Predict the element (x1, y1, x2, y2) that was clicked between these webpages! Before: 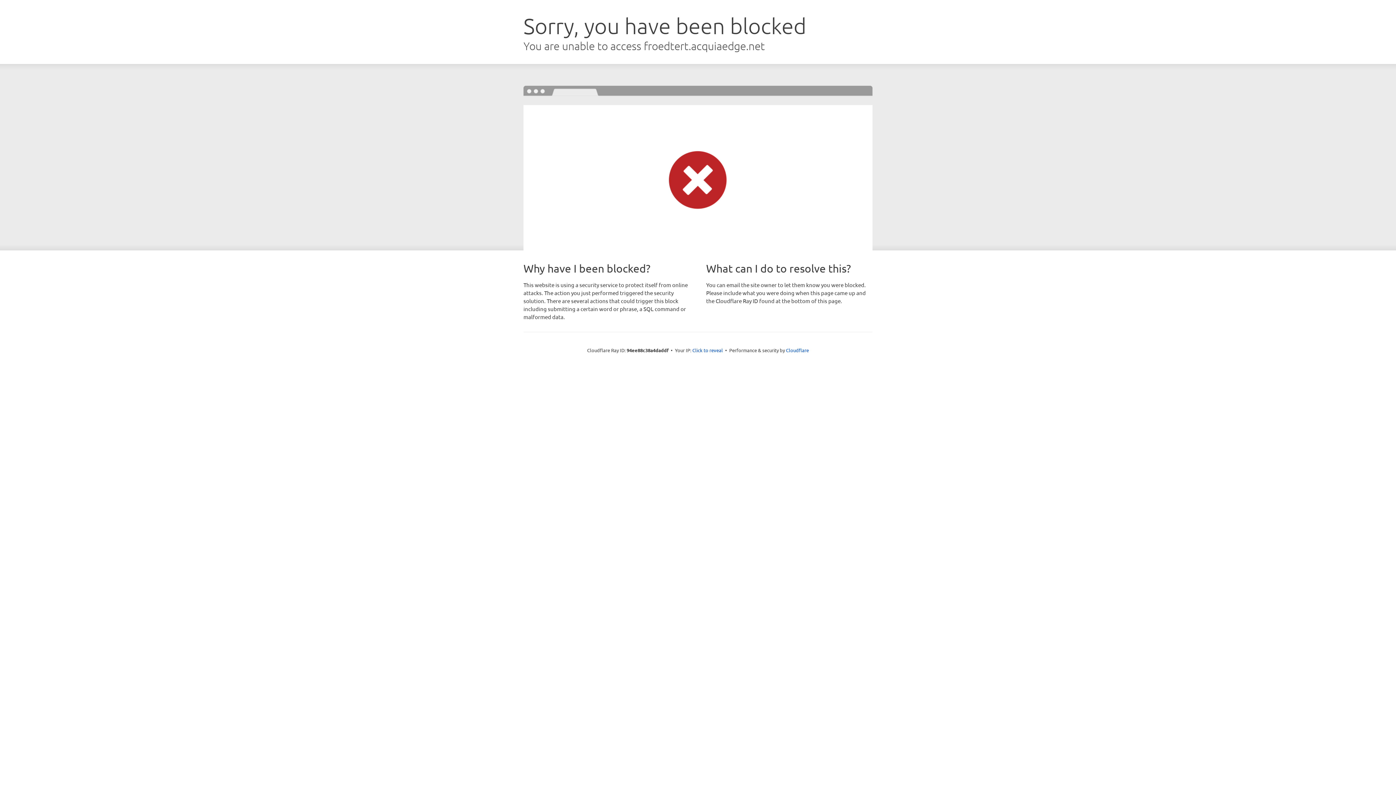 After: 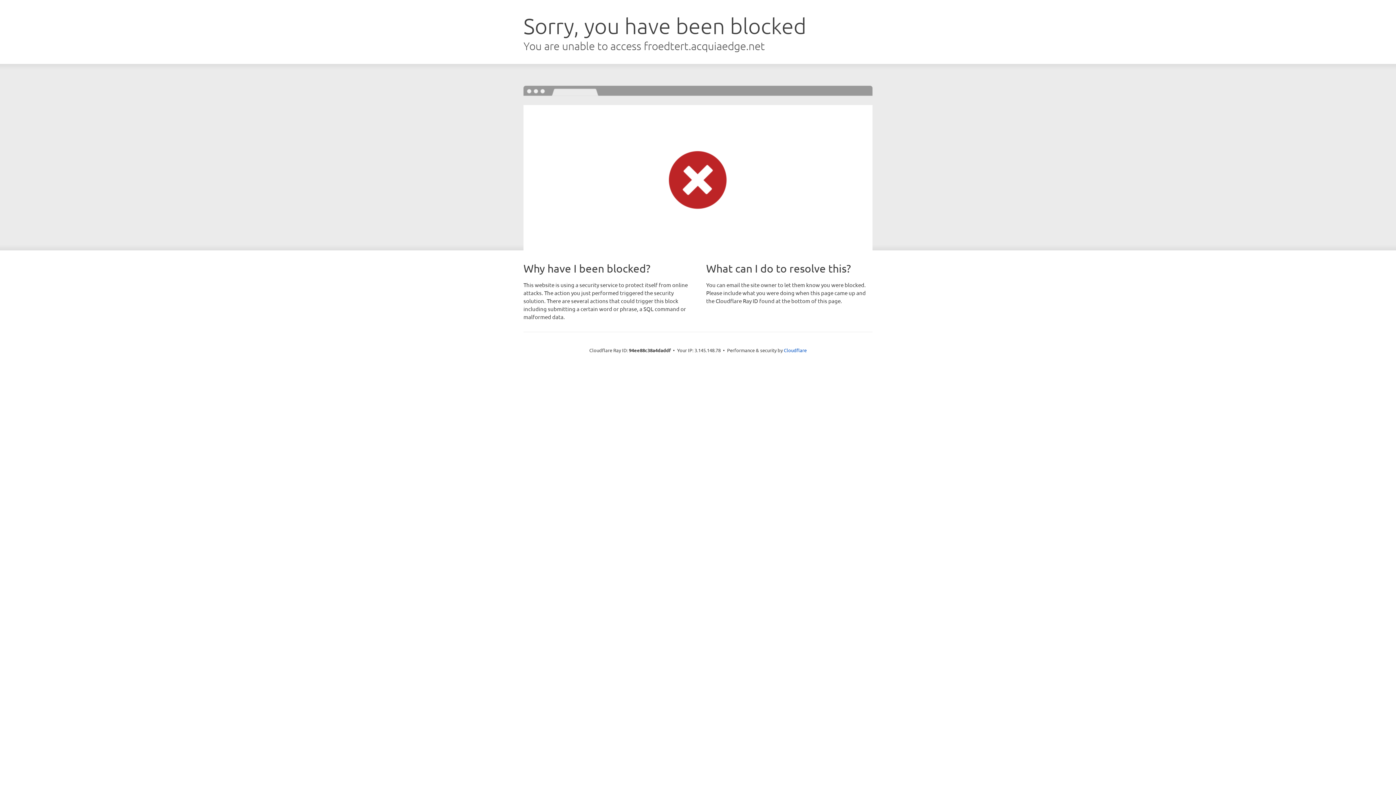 Action: bbox: (692, 346, 723, 353) label: Click to reveal